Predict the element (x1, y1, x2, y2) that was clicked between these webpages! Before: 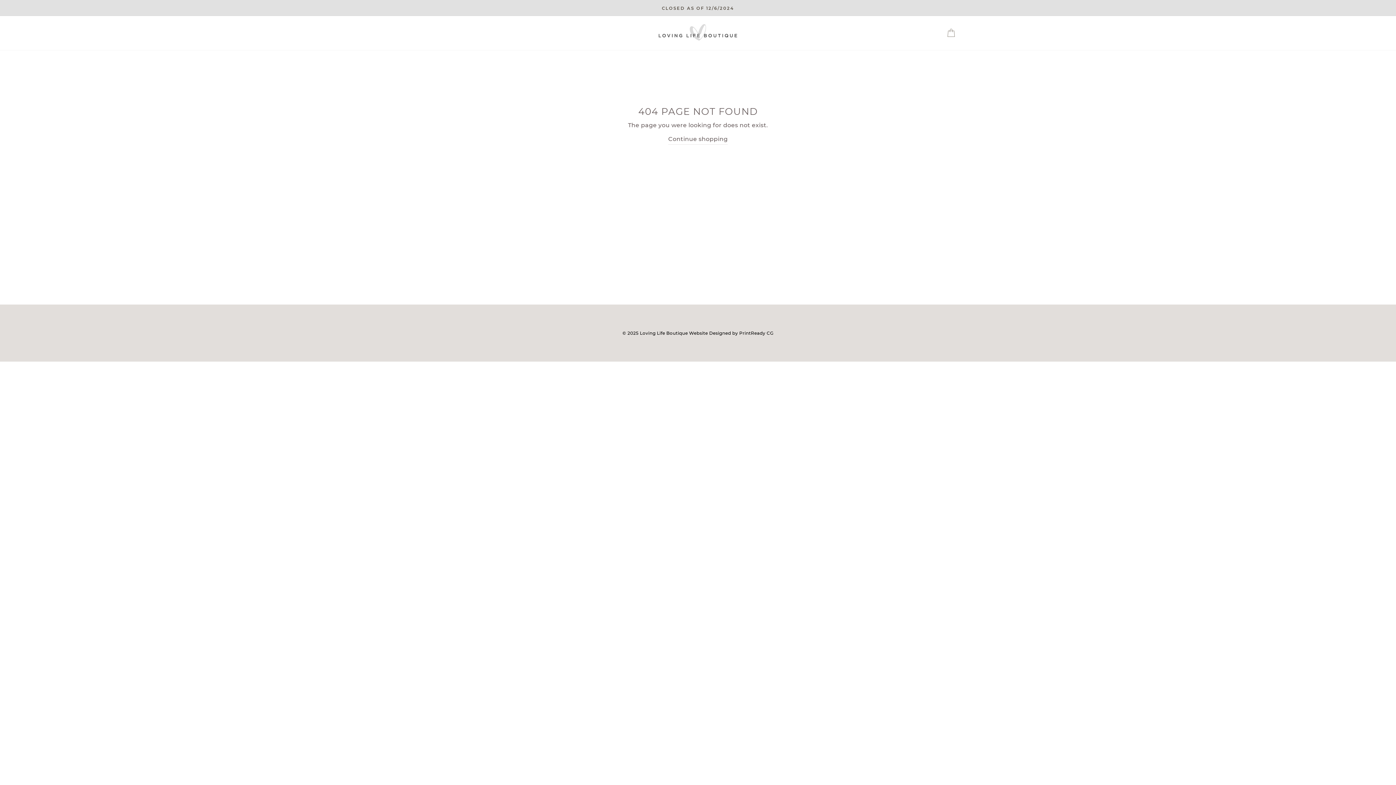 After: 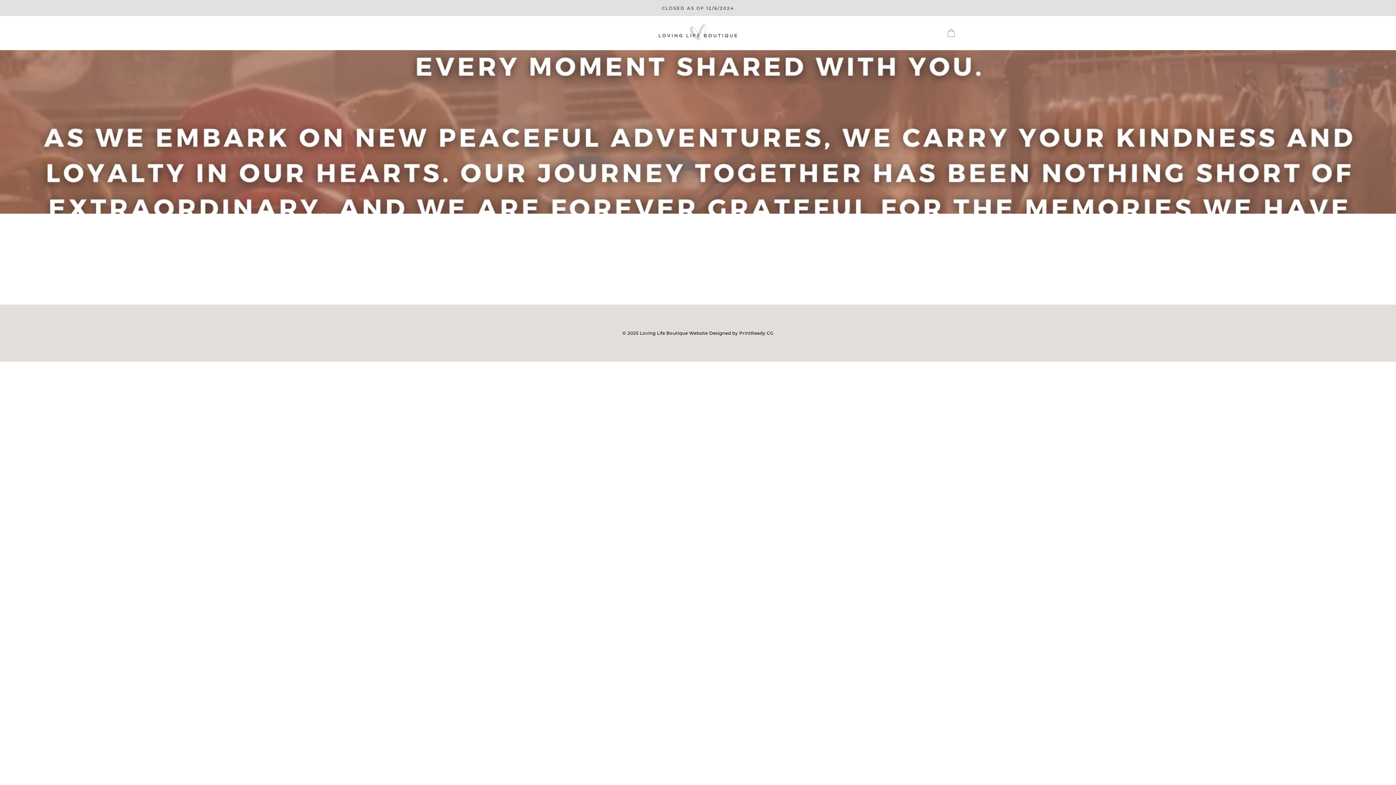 Action: label: Continue shopping bbox: (668, 134, 727, 144)